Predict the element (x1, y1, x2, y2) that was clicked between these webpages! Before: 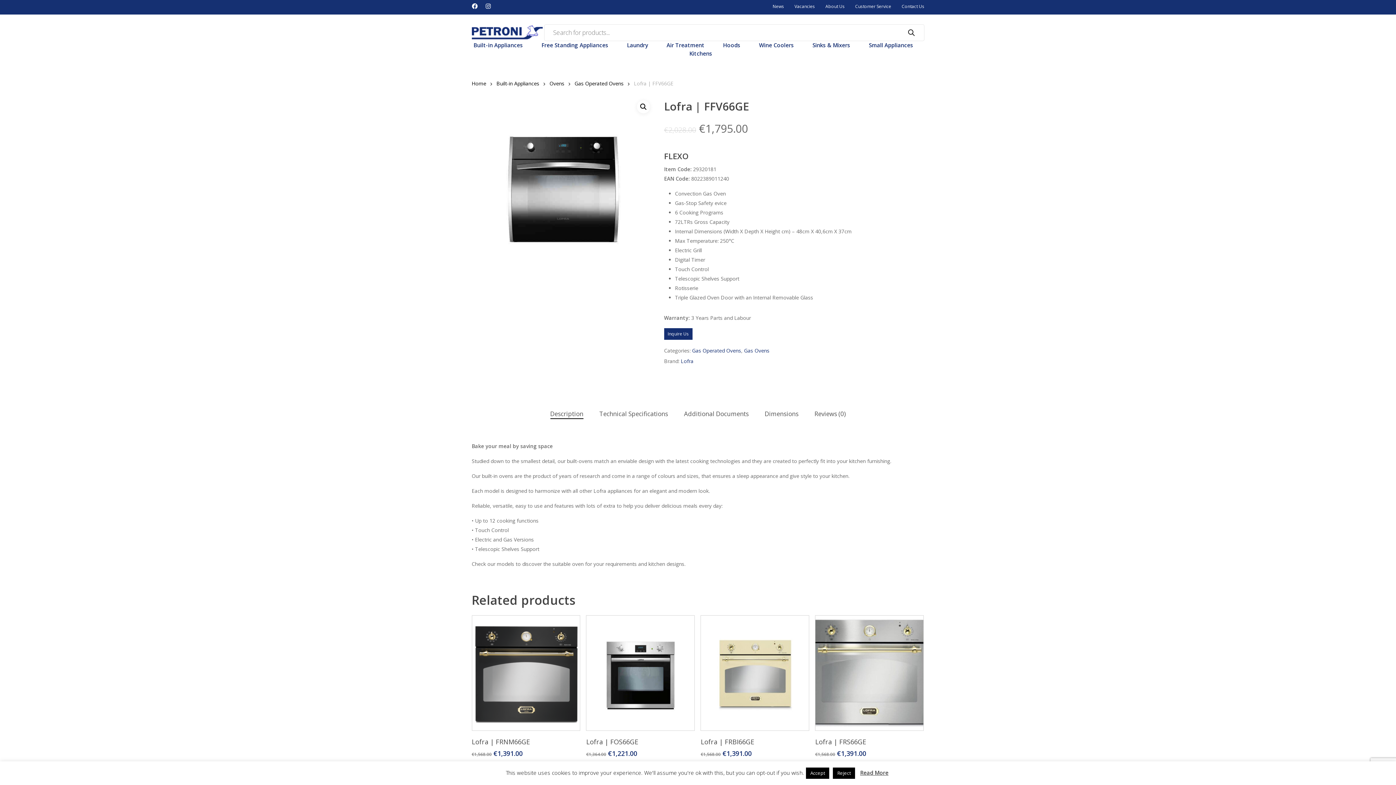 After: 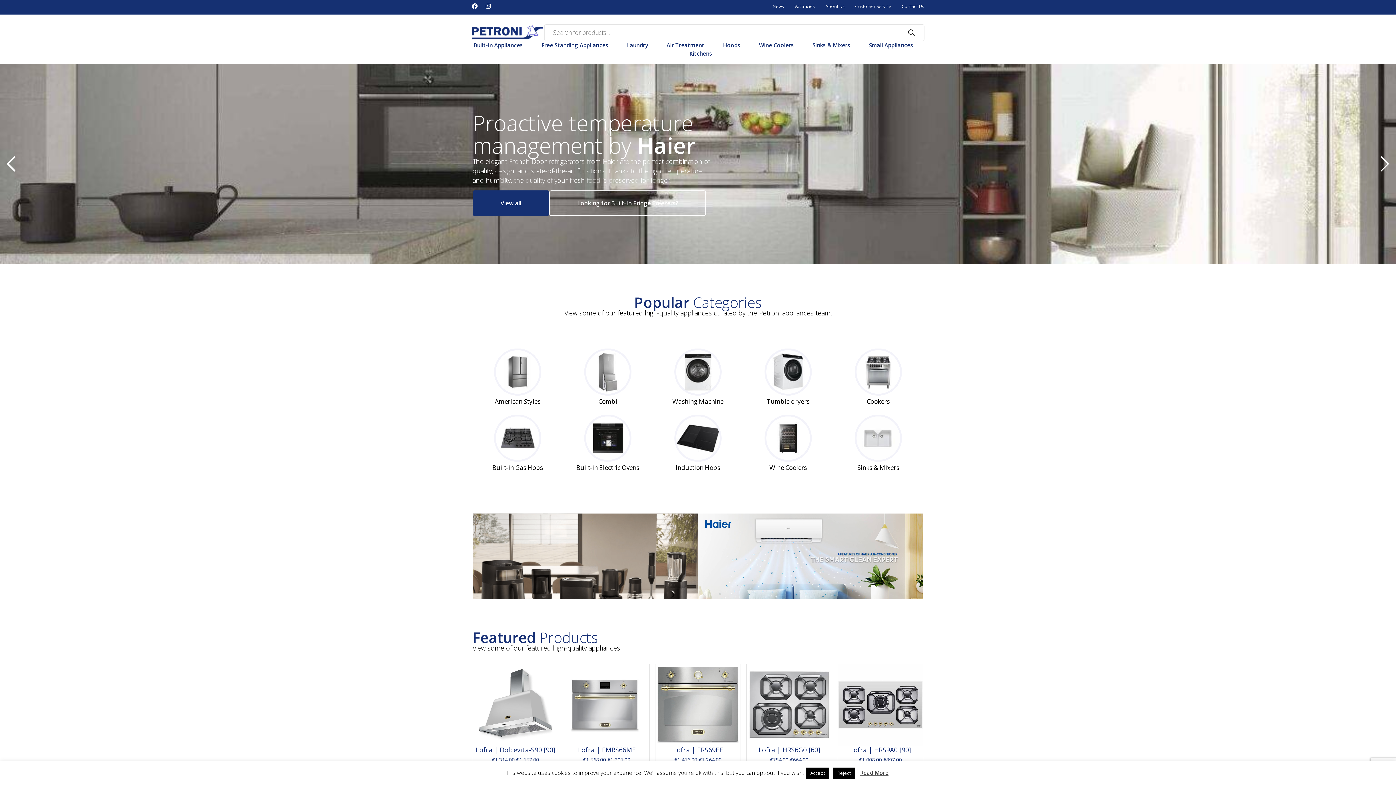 Action: bbox: (471, 23, 544, 41)